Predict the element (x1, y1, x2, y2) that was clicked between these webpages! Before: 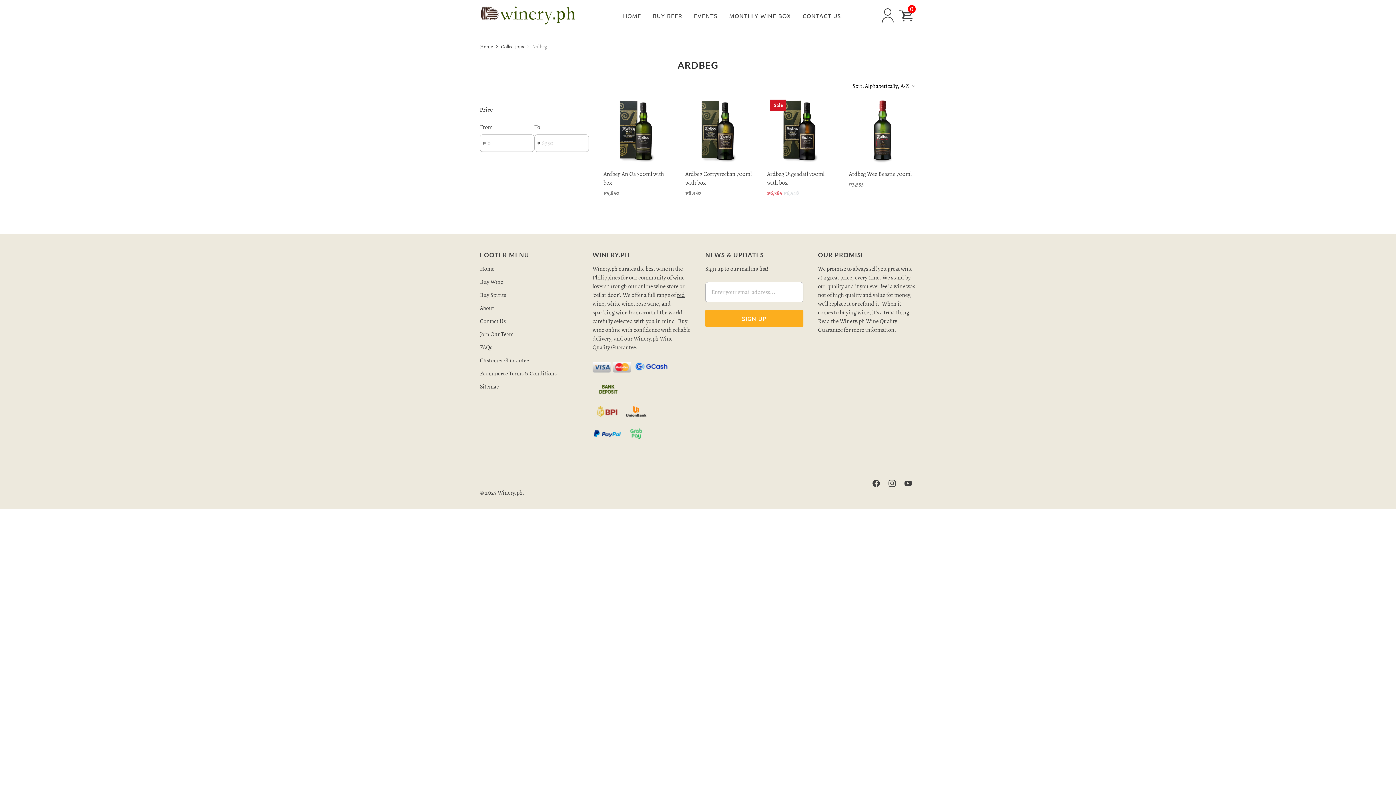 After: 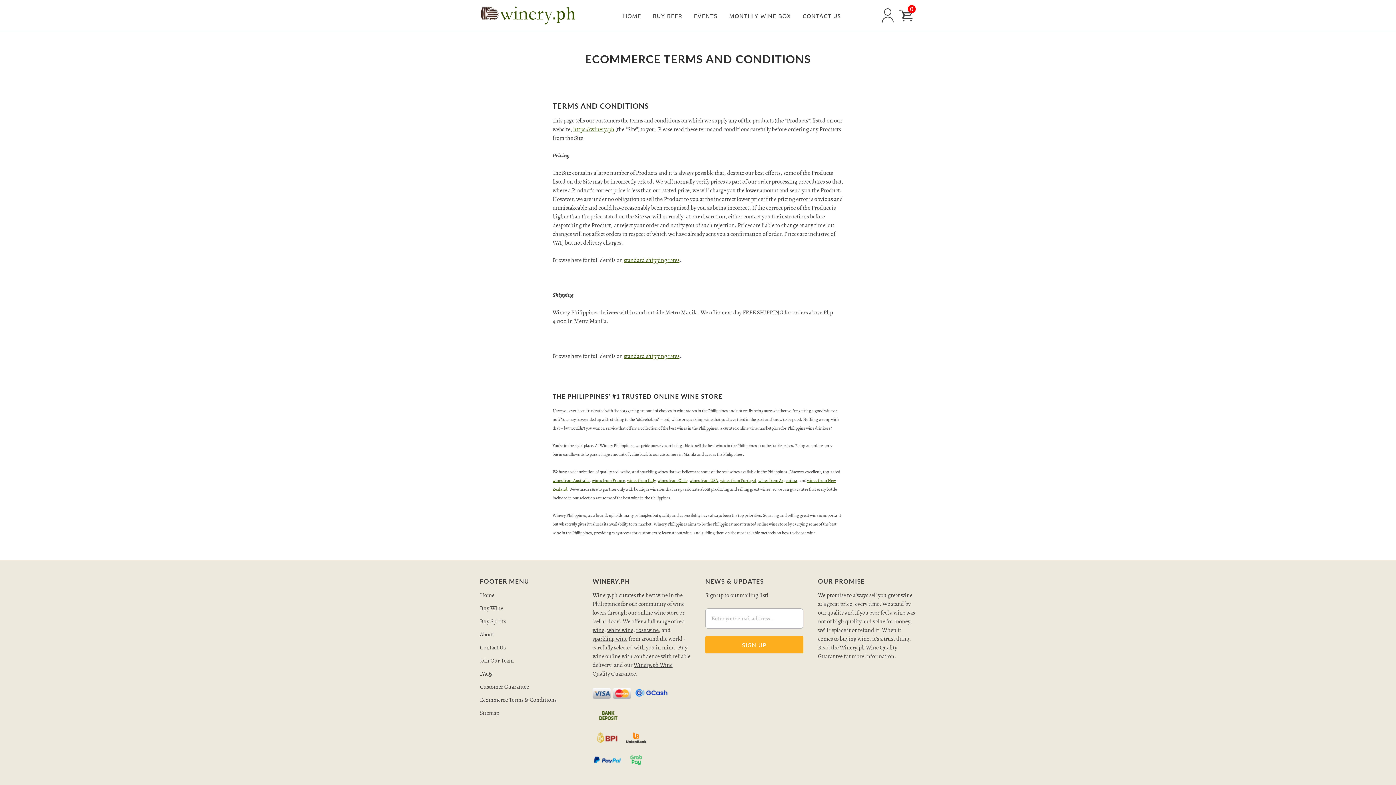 Action: bbox: (480, 369, 556, 377) label: Ecommerce Terms & Conditions